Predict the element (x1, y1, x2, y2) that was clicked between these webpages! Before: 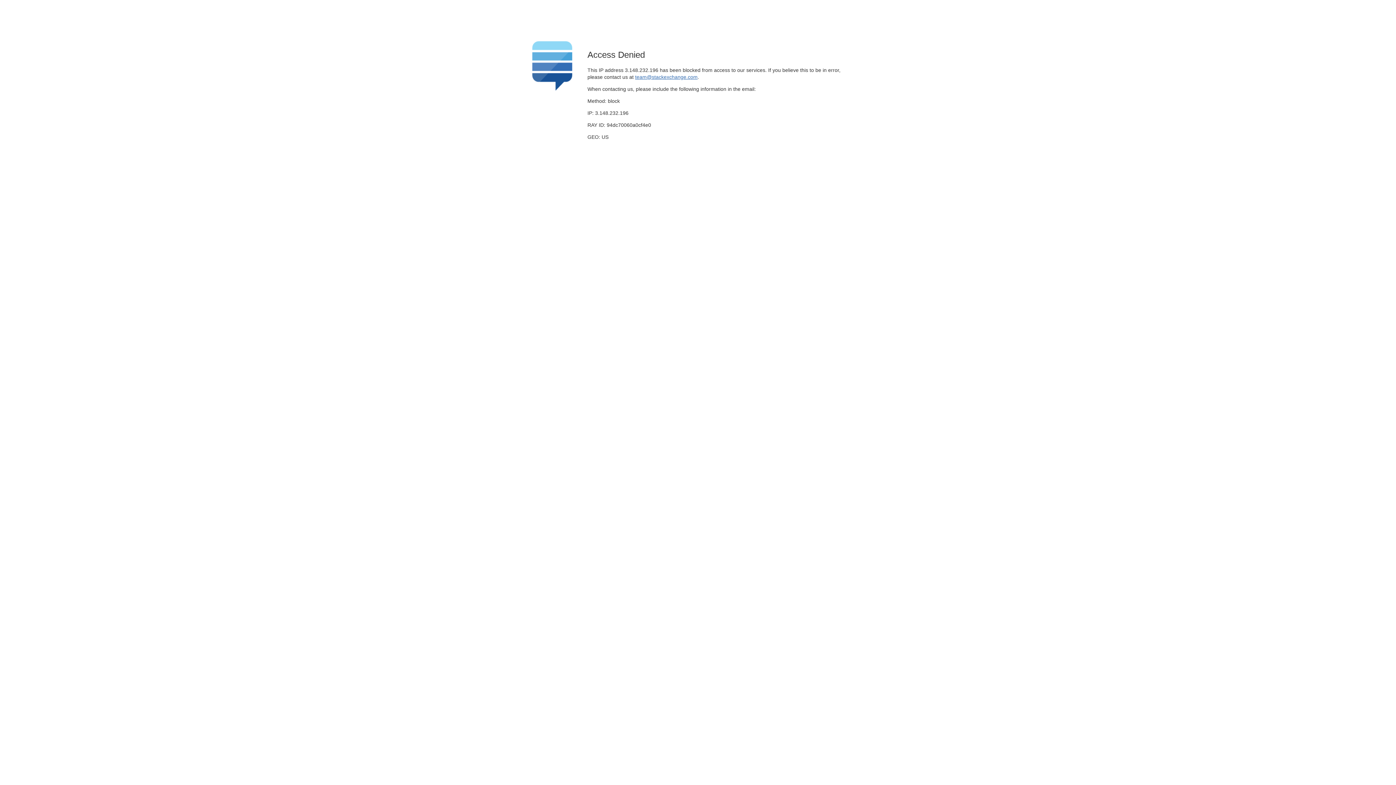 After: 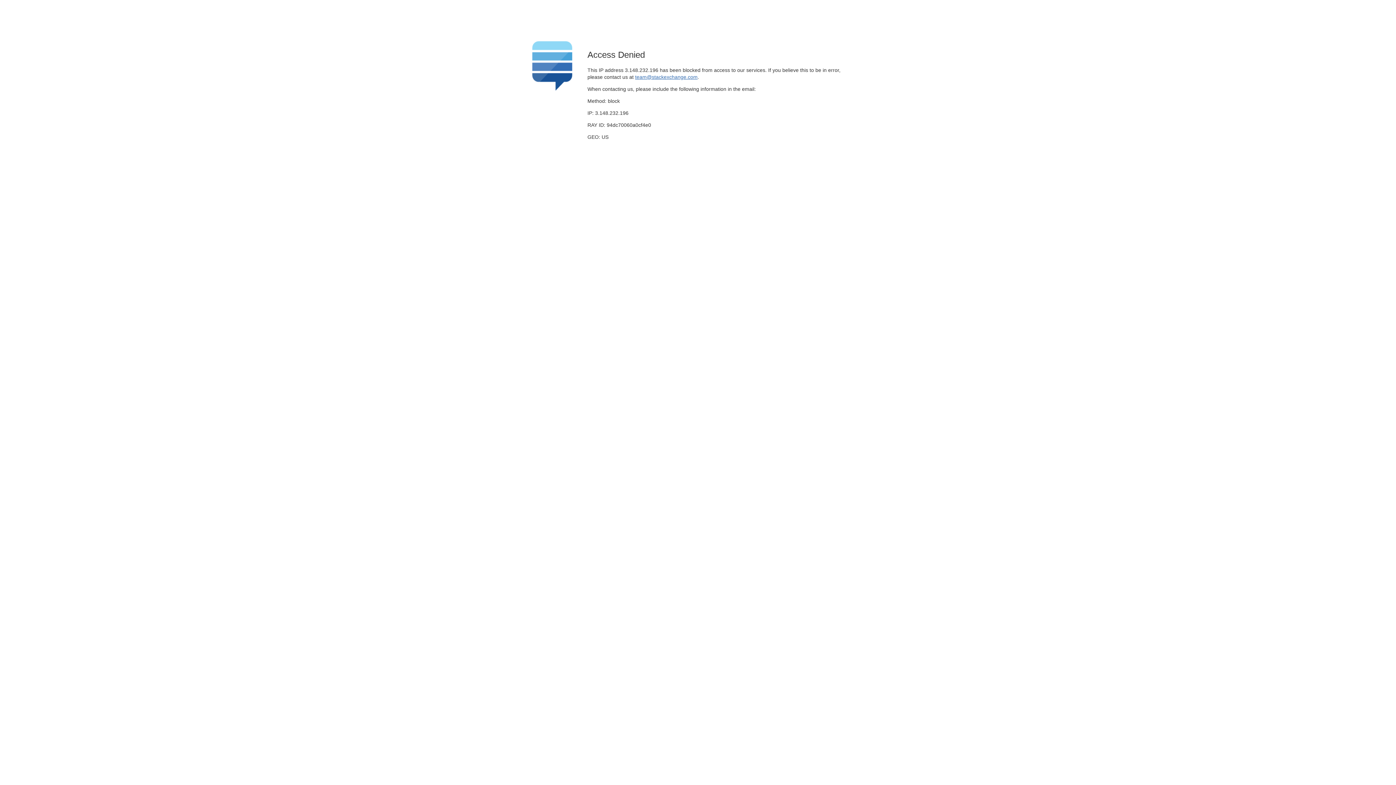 Action: bbox: (635, 74, 697, 79) label: team@stackexchange.com